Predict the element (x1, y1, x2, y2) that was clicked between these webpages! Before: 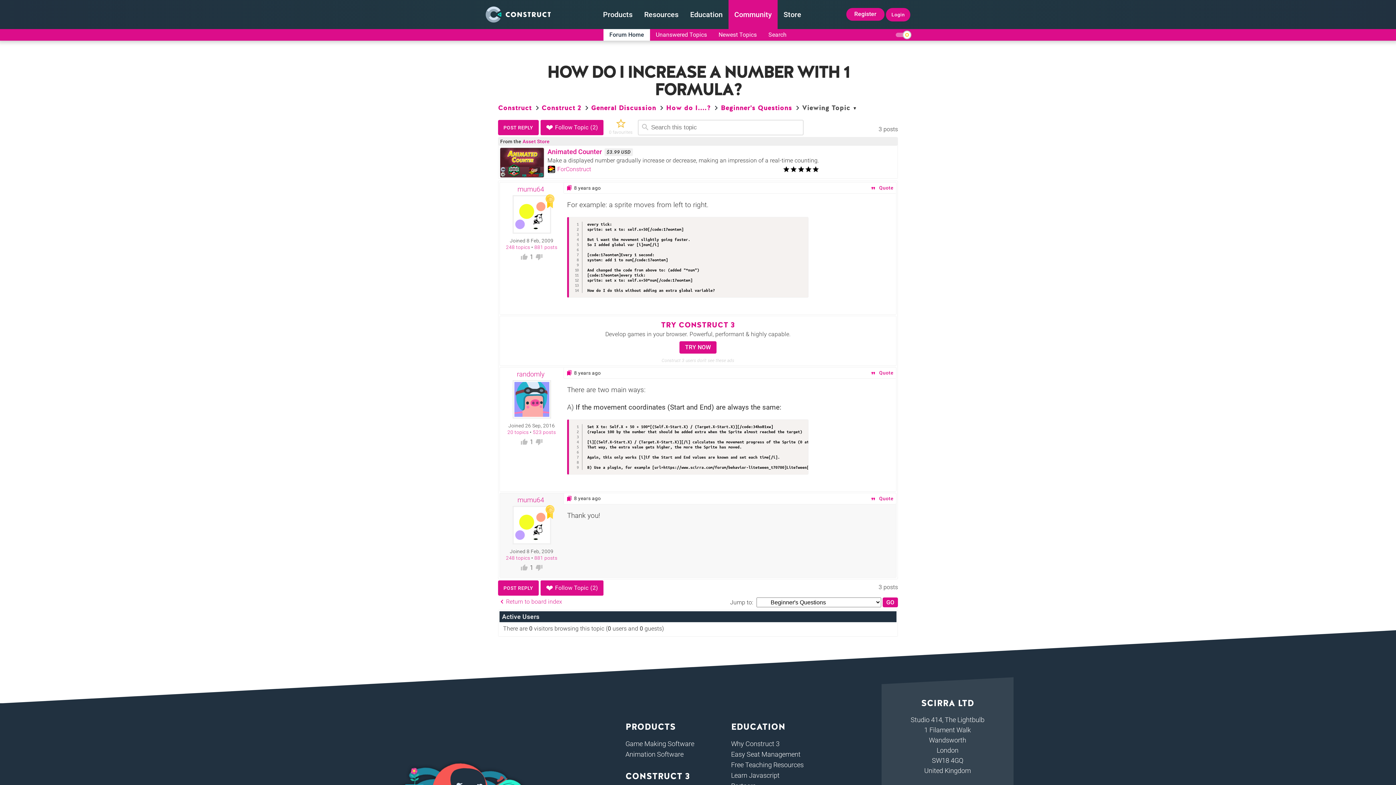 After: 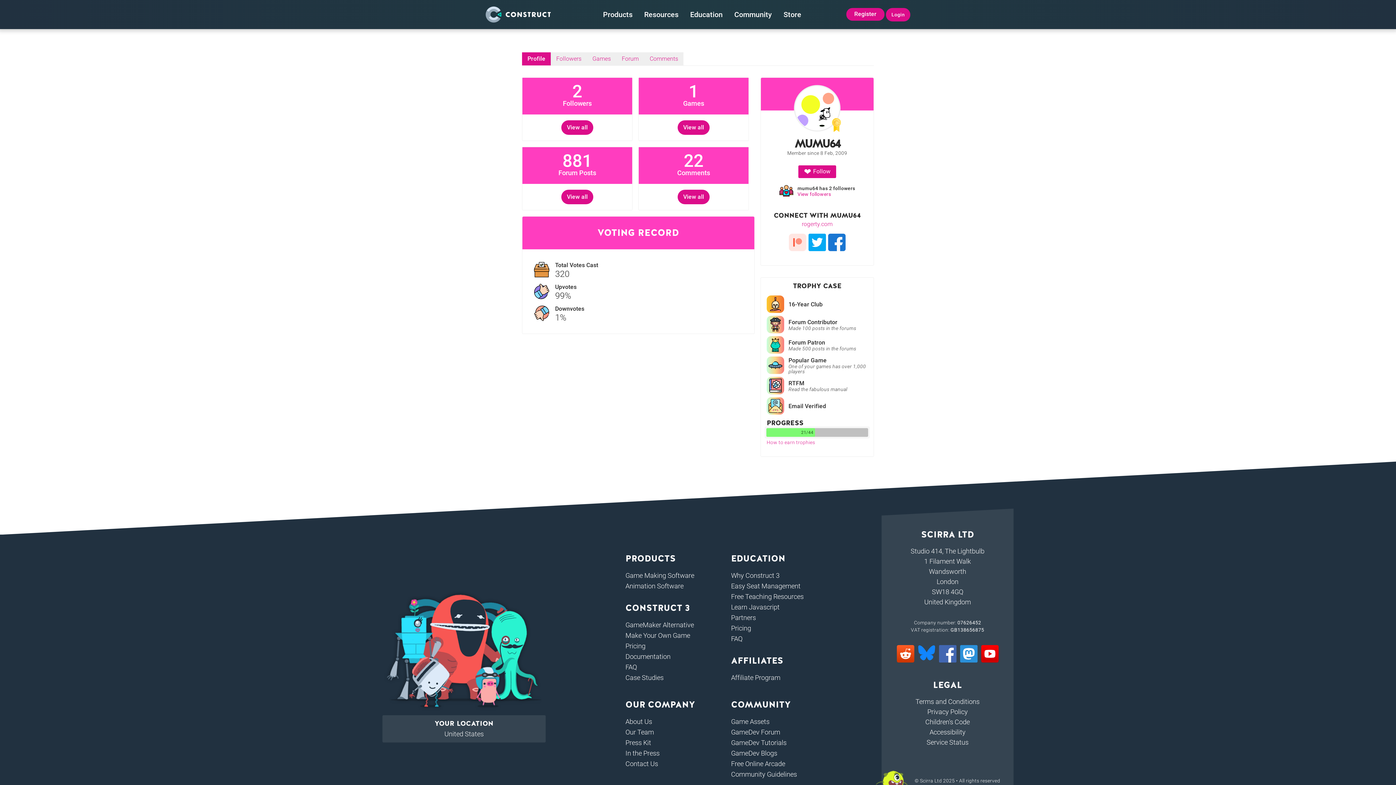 Action: bbox: (517, 496, 545, 503) label: mumu64